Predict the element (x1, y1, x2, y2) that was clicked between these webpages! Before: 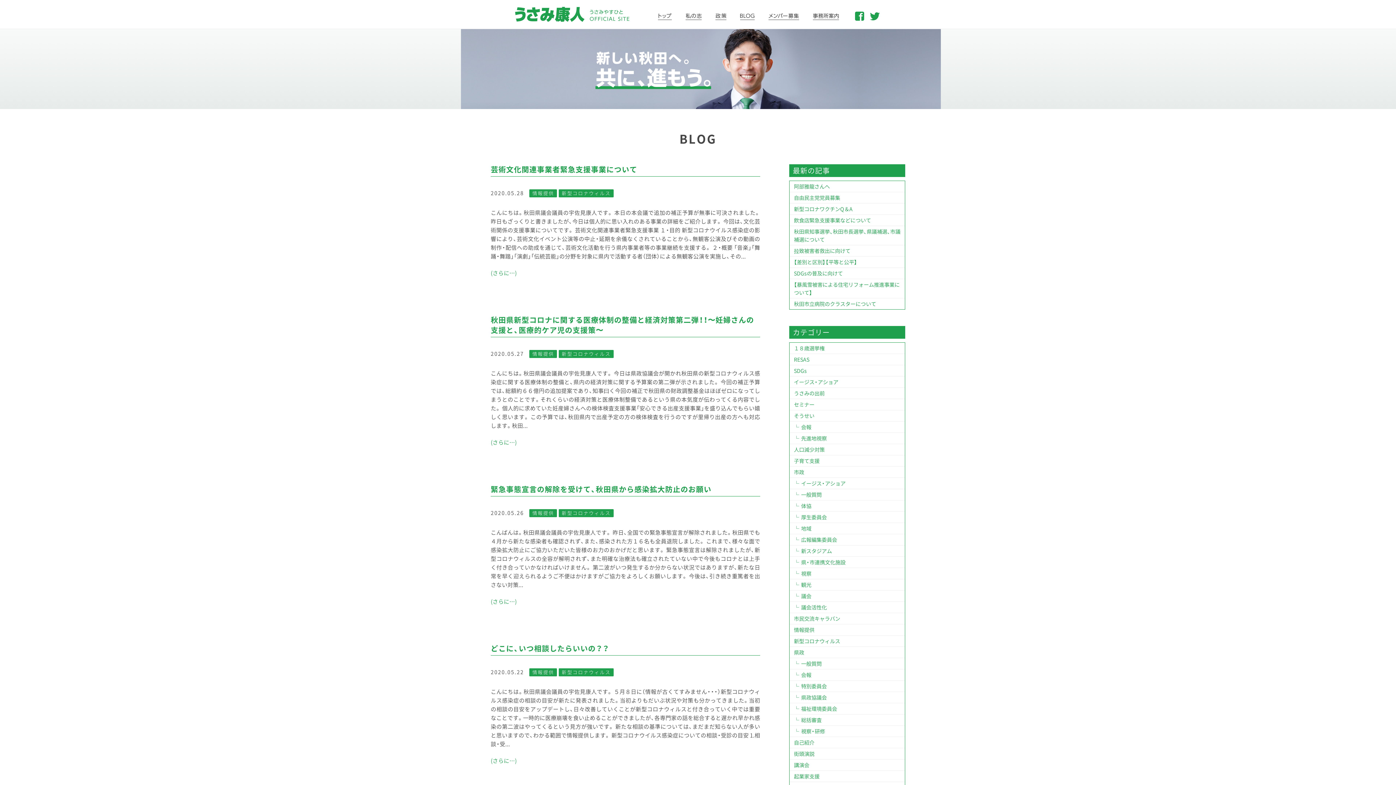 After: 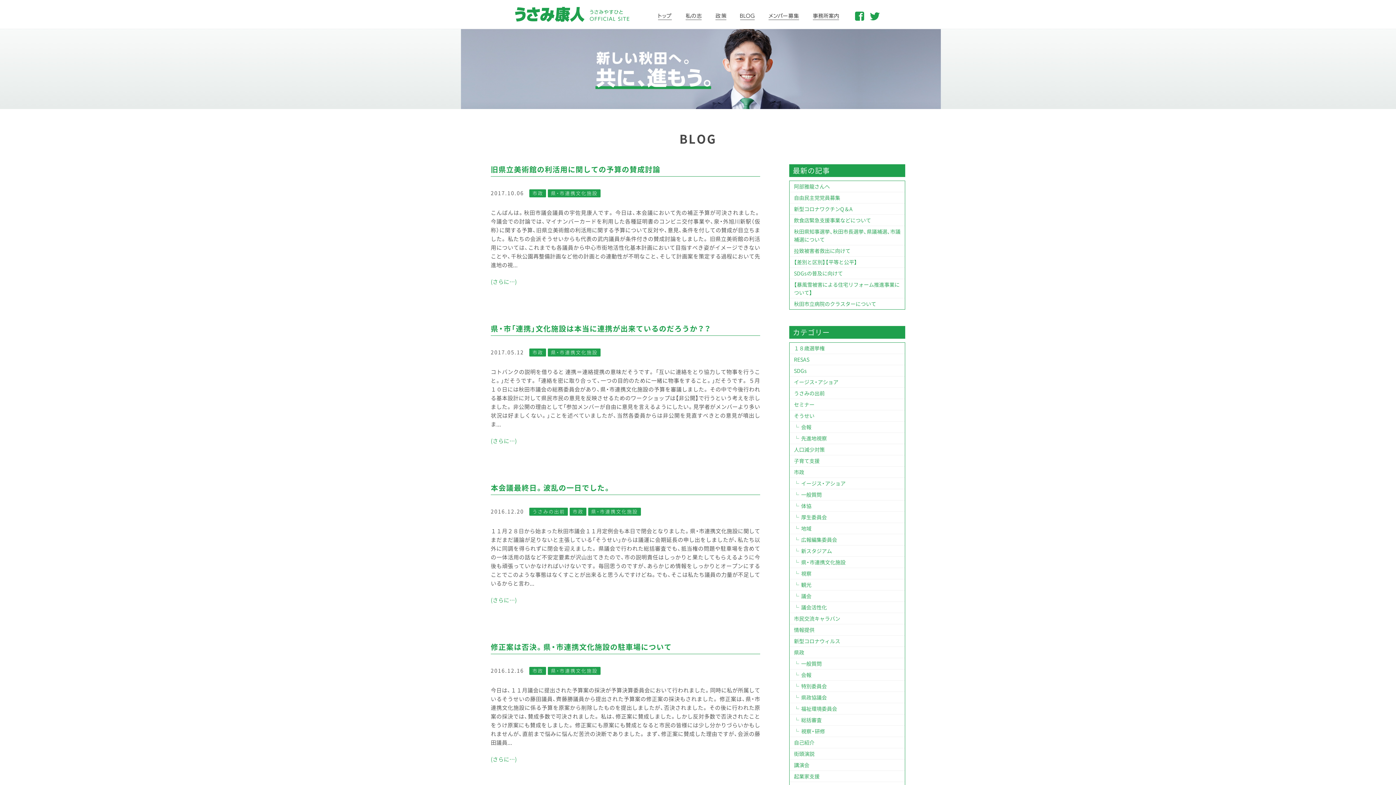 Action: label: 県・市連携文化施設 bbox: (789, 557, 905, 568)